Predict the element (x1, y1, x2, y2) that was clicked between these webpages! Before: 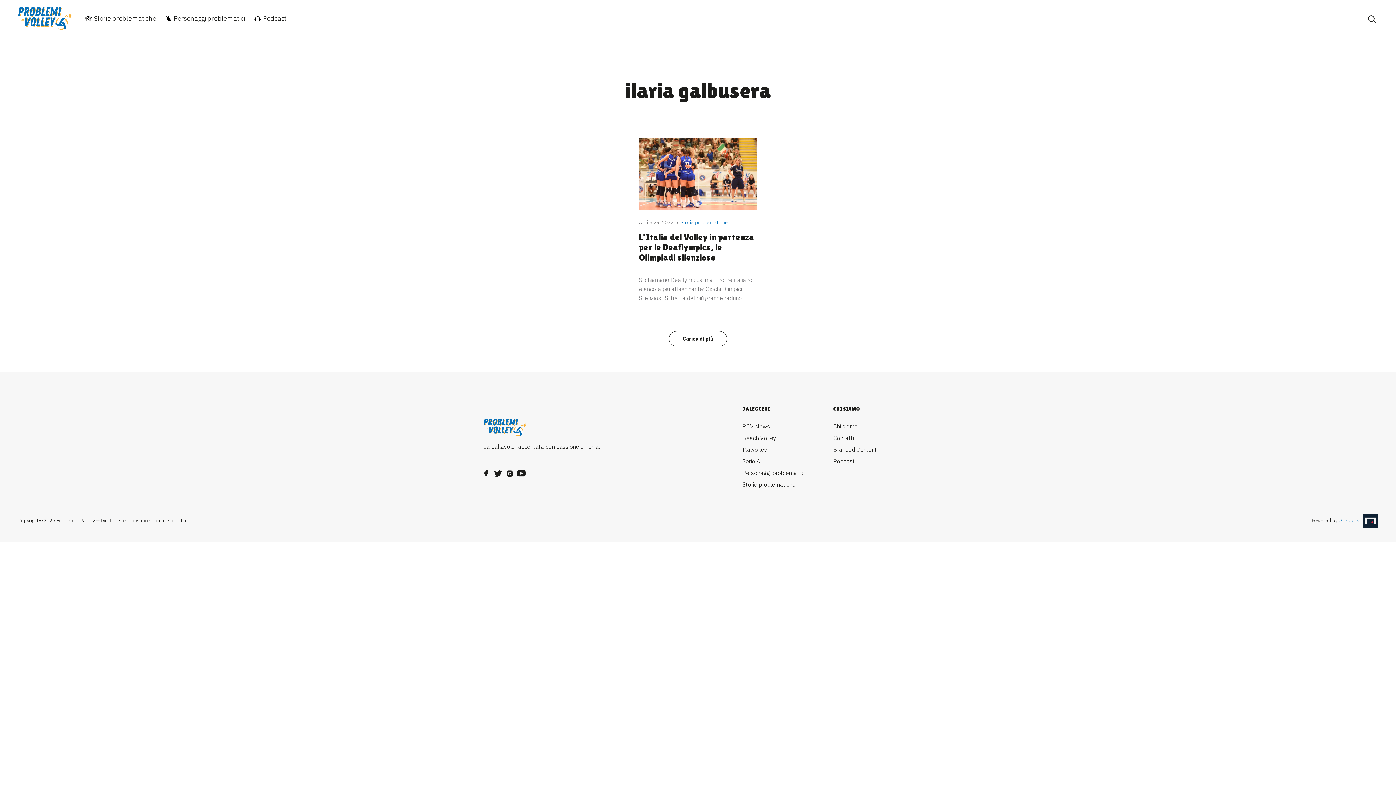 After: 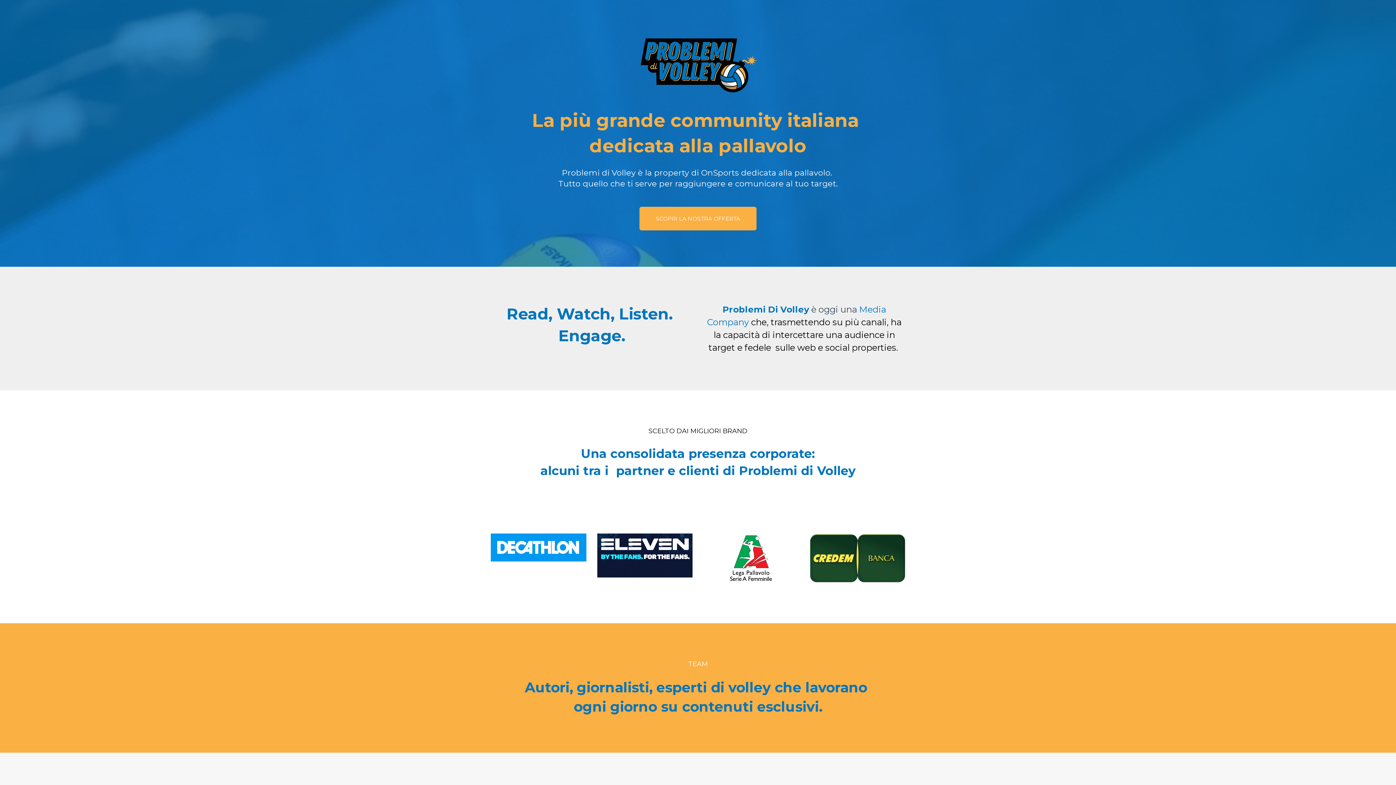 Action: bbox: (833, 446, 877, 453) label: Branded Content